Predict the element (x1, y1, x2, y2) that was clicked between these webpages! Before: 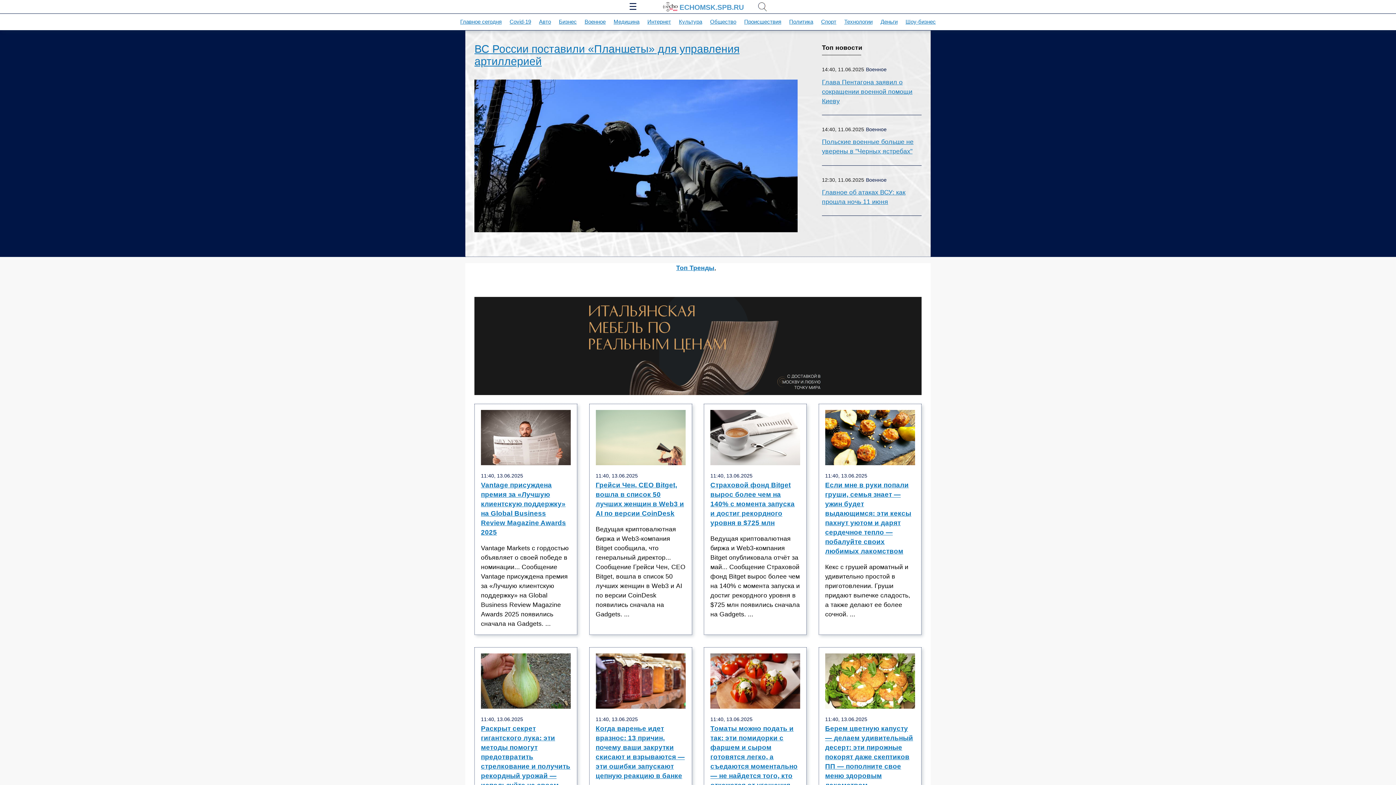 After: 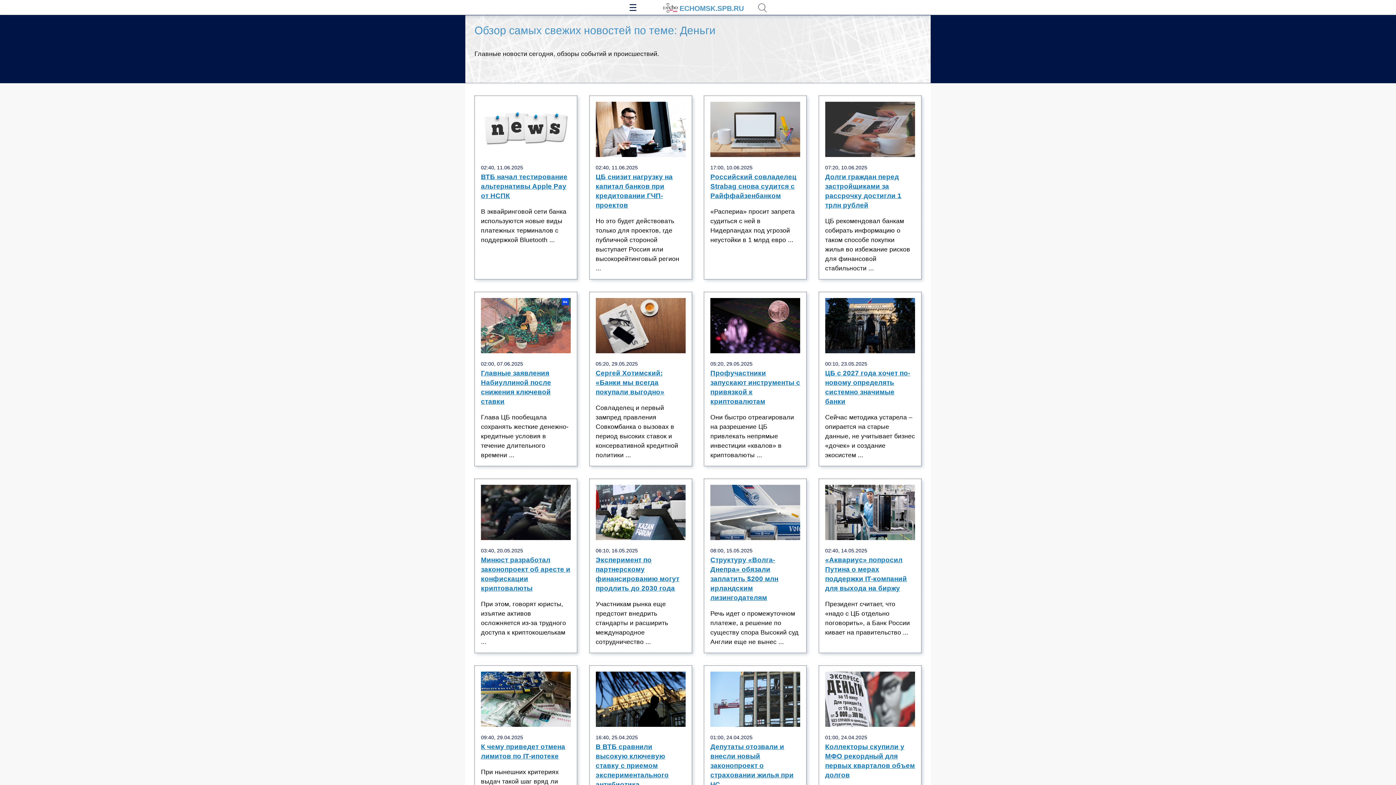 Action: bbox: (880, 18, 897, 24) label: Деньги